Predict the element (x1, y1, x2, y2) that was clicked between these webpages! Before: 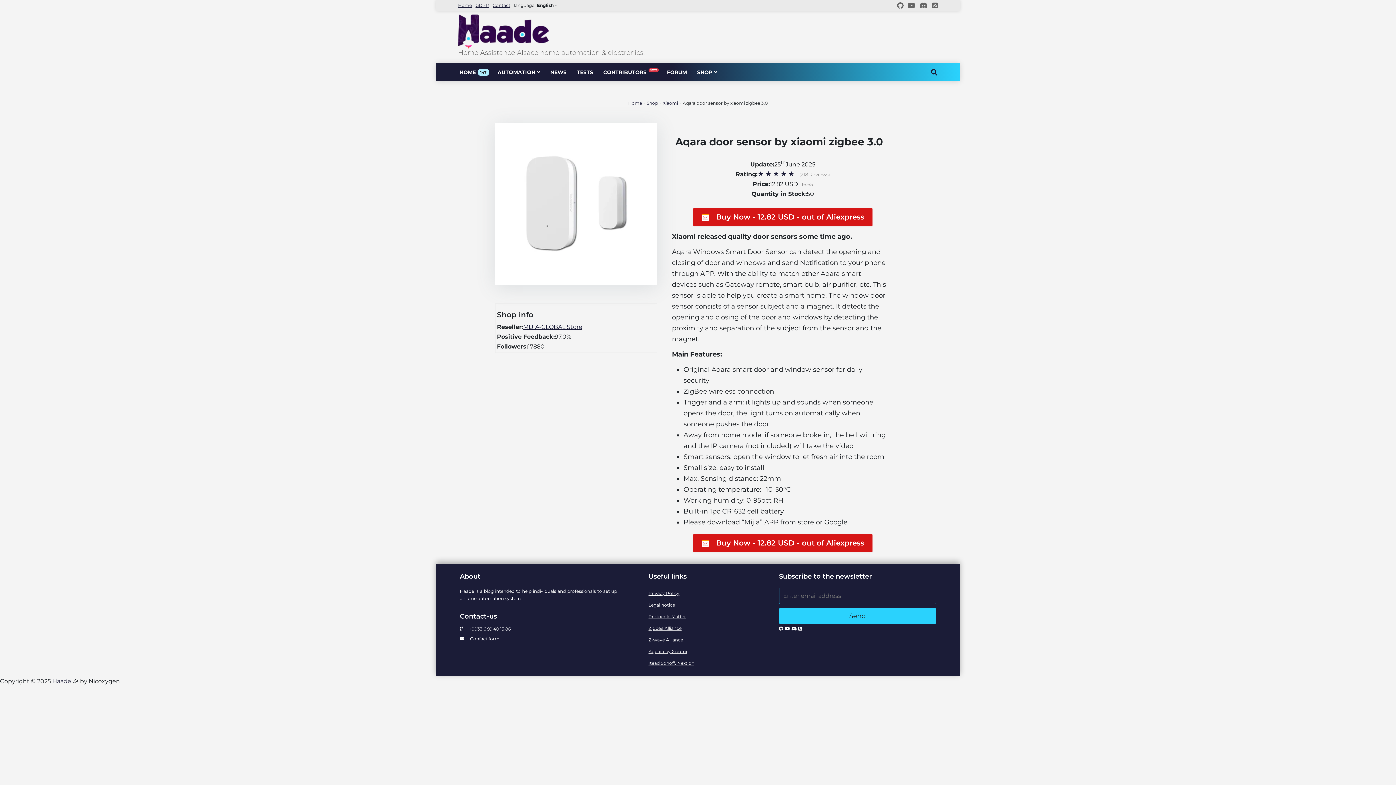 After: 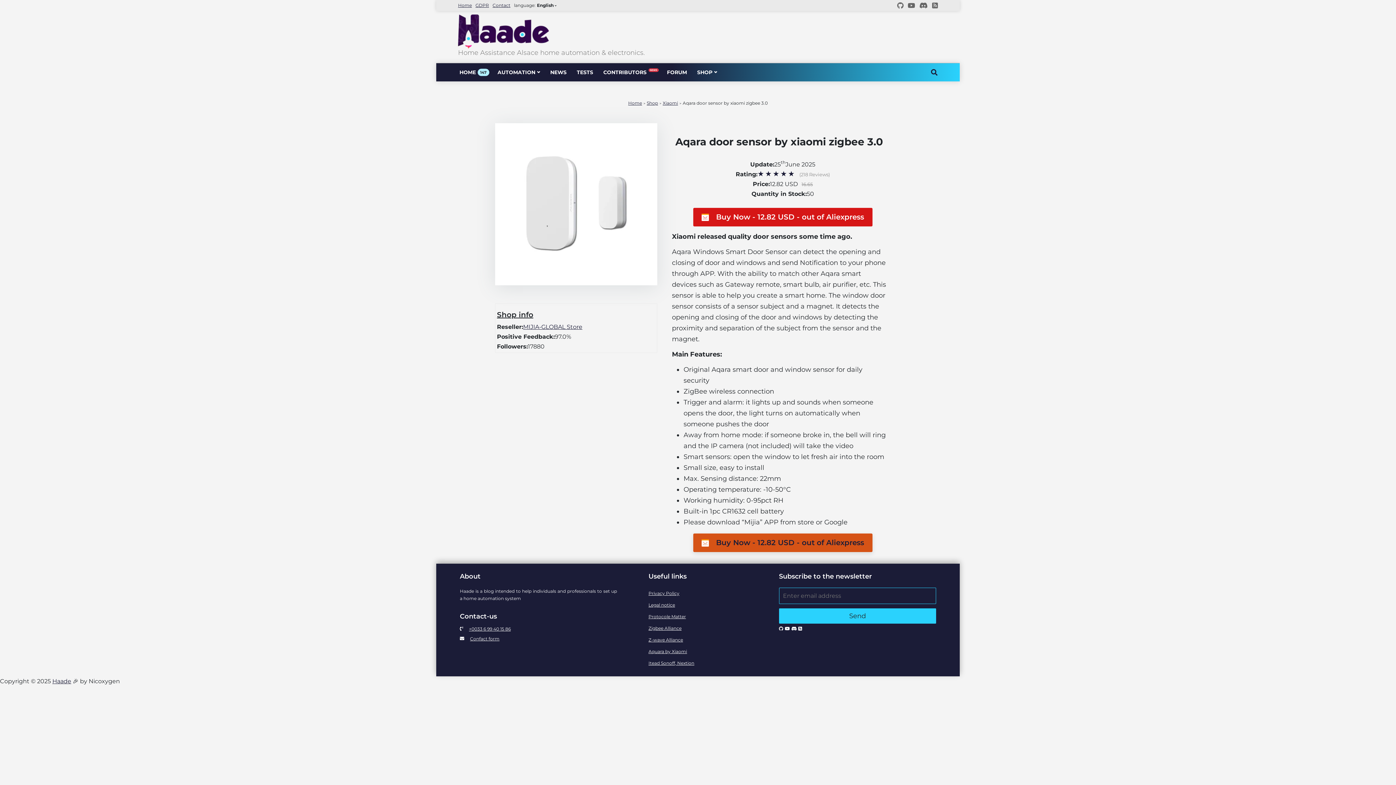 Action: bbox: (692, 533, 872, 553) label: Buy Now - 12.82 USD - out of Aliexpress